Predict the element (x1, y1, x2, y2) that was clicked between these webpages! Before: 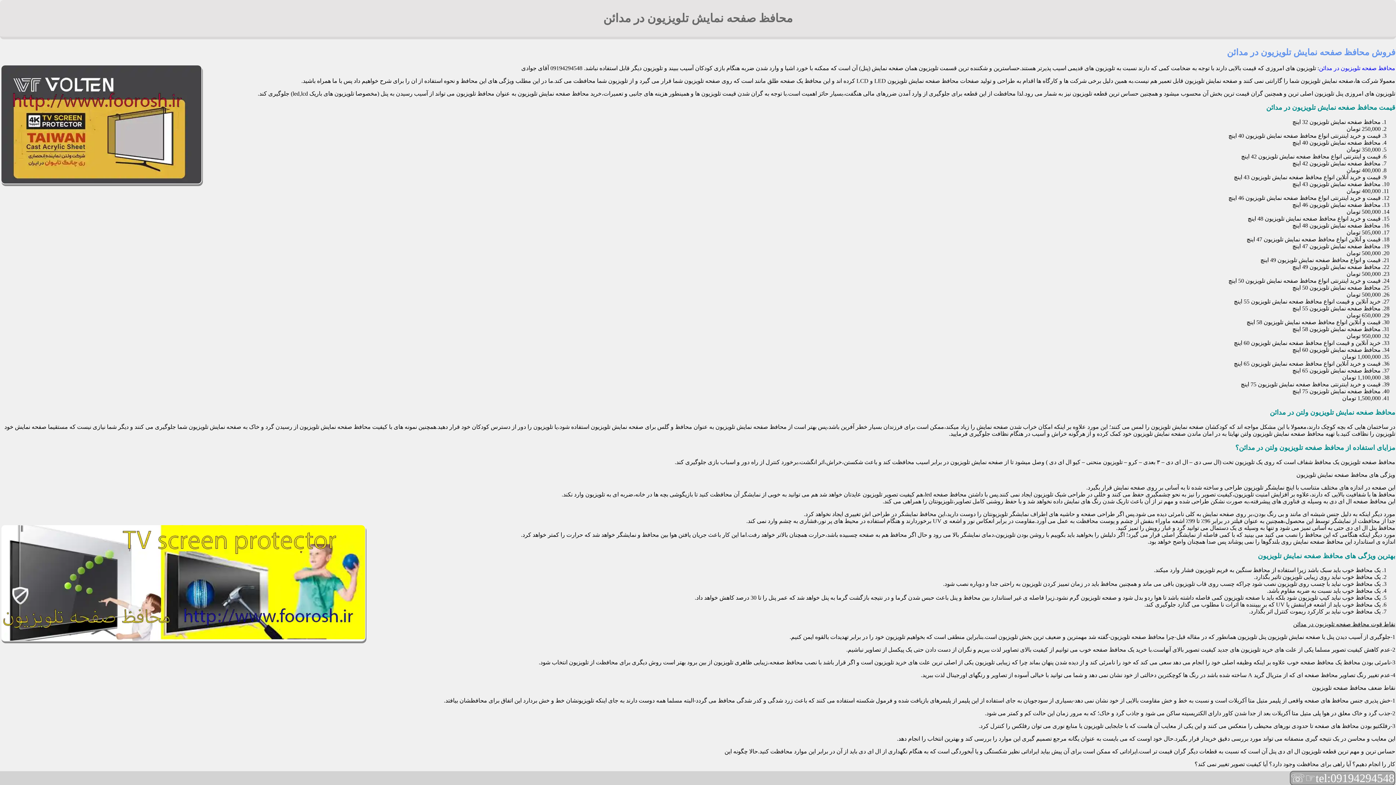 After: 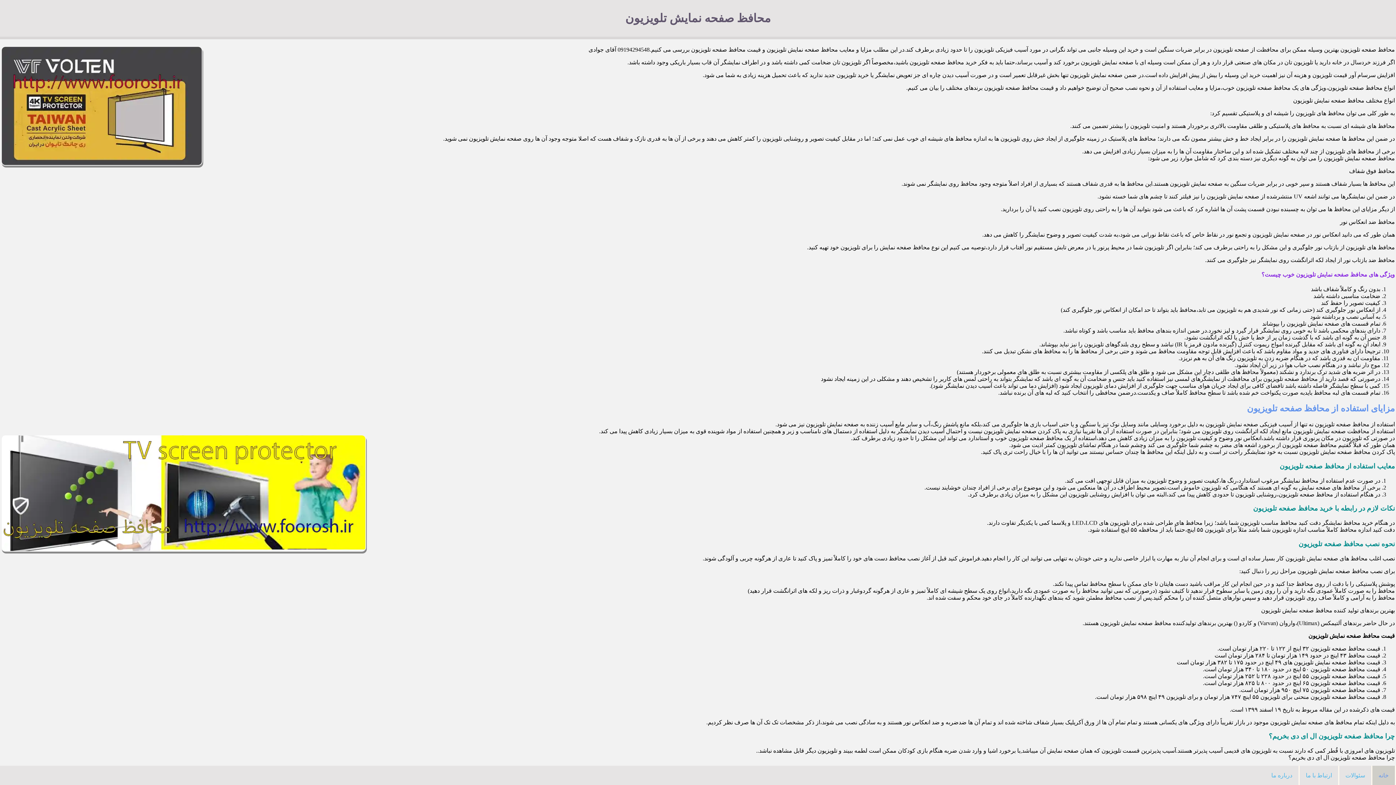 Action: bbox: (1319, 64, 1395, 71) label: محافظ صفحه تلویزیون در مدائن